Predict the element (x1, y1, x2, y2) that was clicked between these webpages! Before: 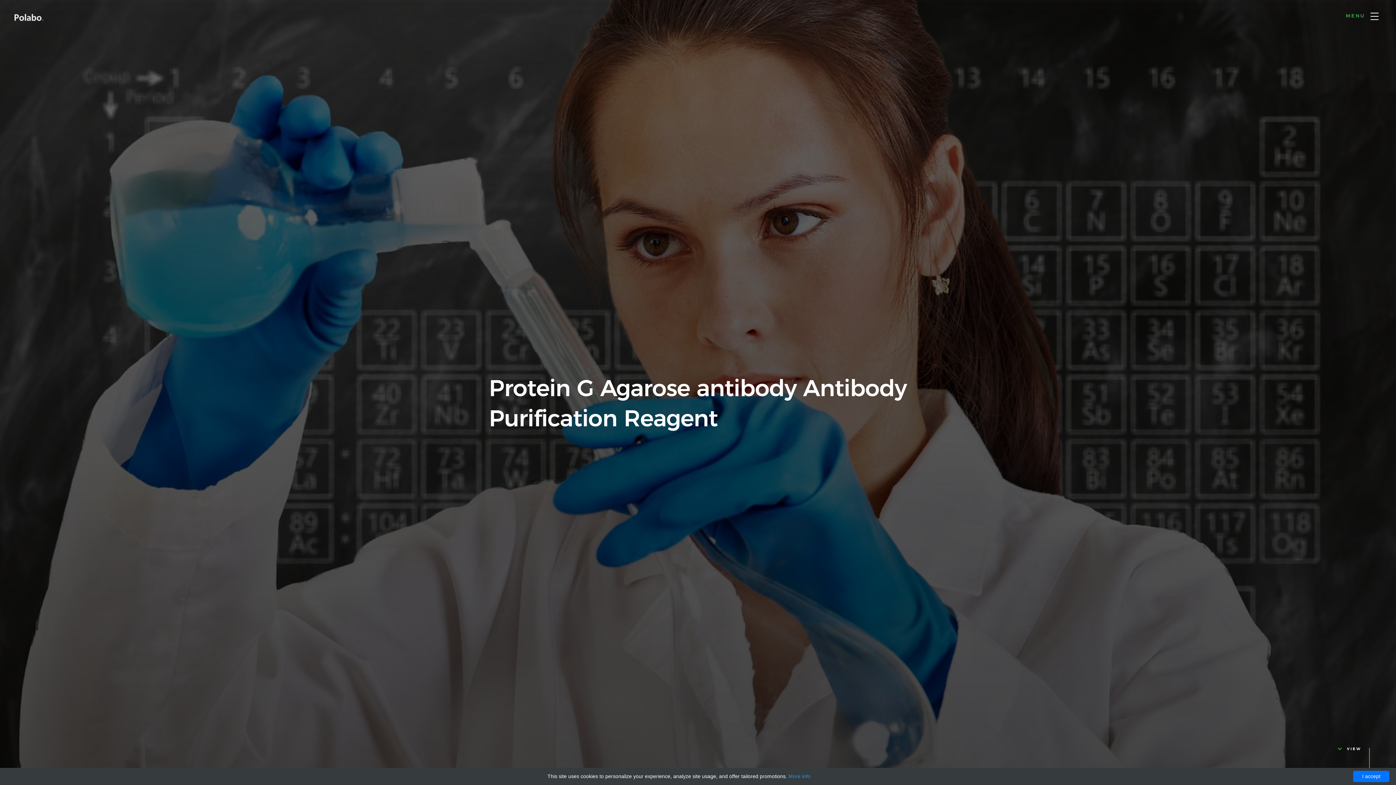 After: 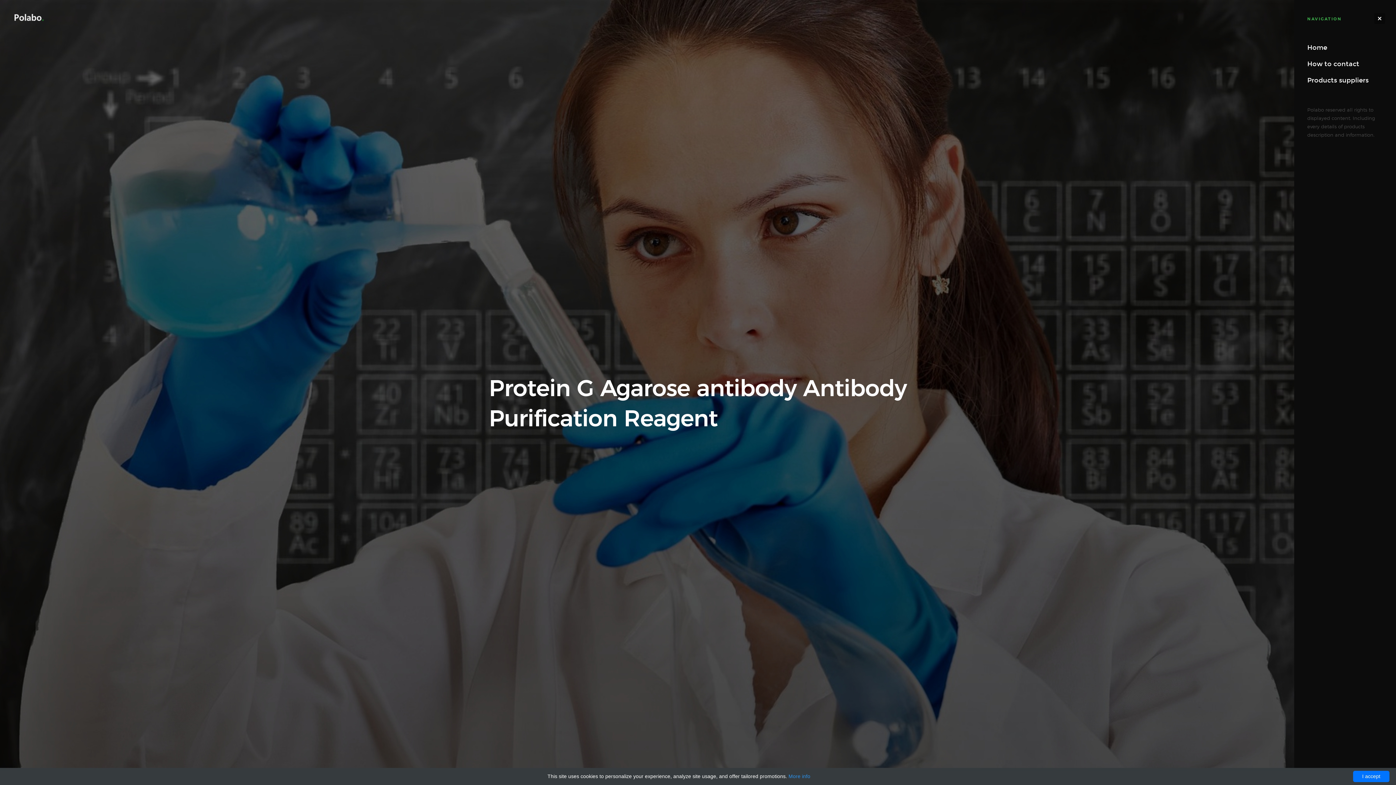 Action: label: MENU bbox: (1367, 8, 1382, 24)